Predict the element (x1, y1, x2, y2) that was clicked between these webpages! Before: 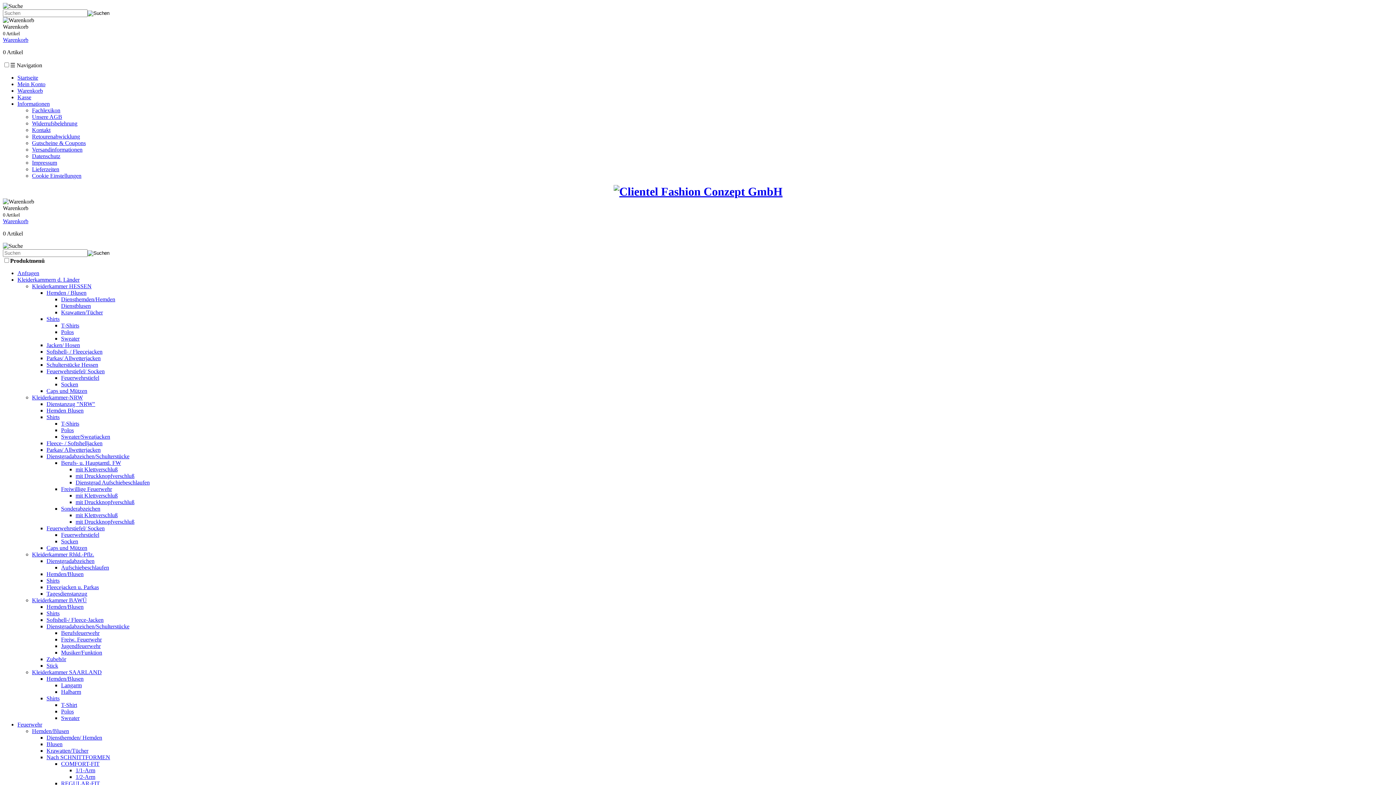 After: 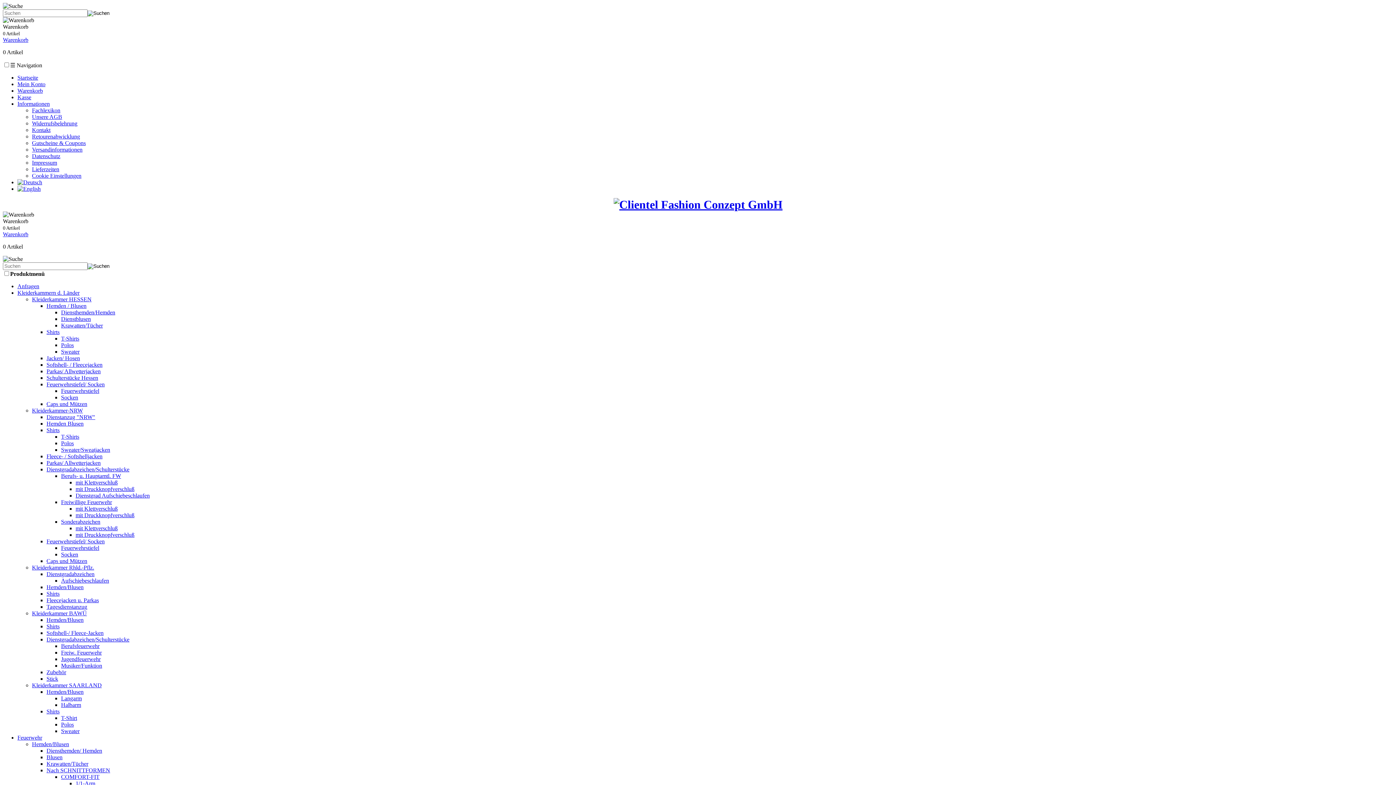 Action: bbox: (46, 407, 83, 413) label: Hemden Blusen